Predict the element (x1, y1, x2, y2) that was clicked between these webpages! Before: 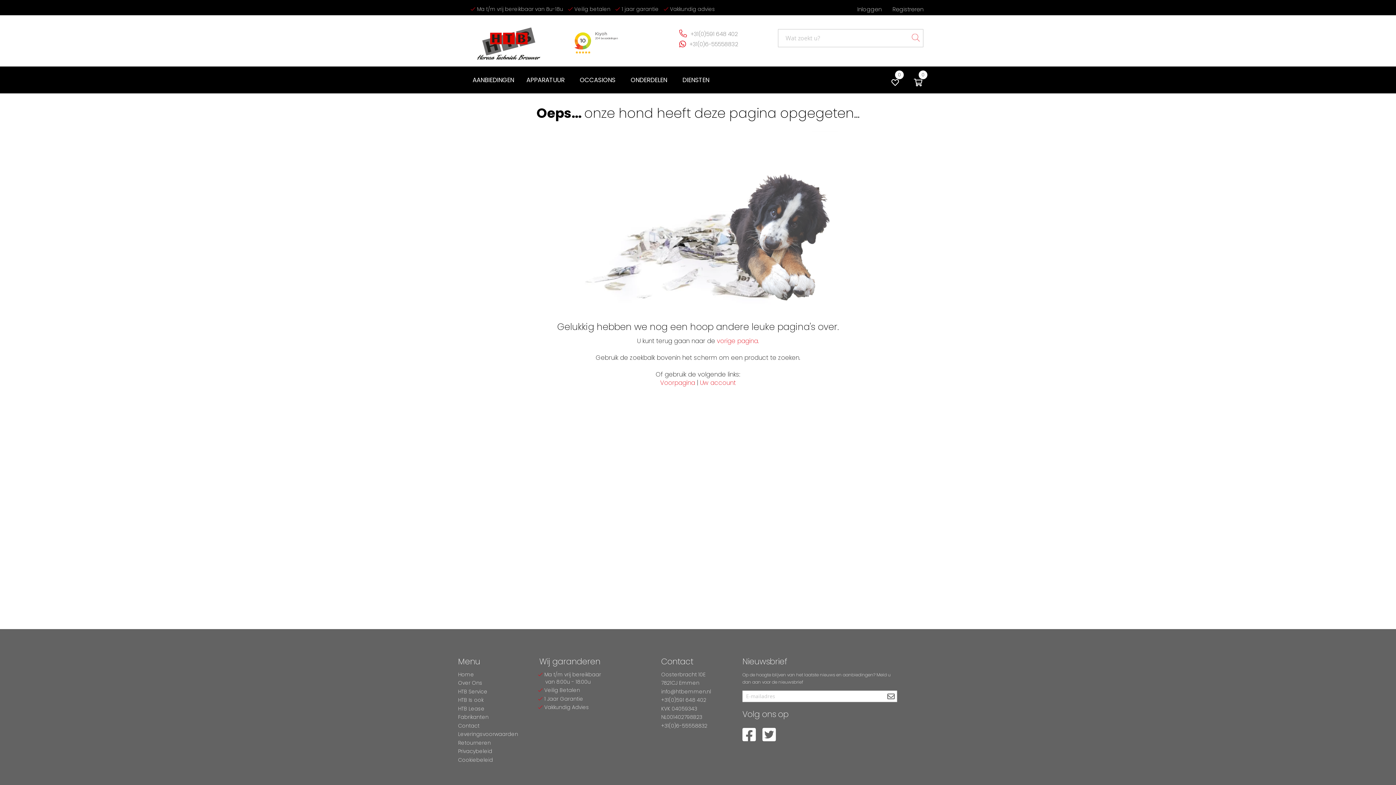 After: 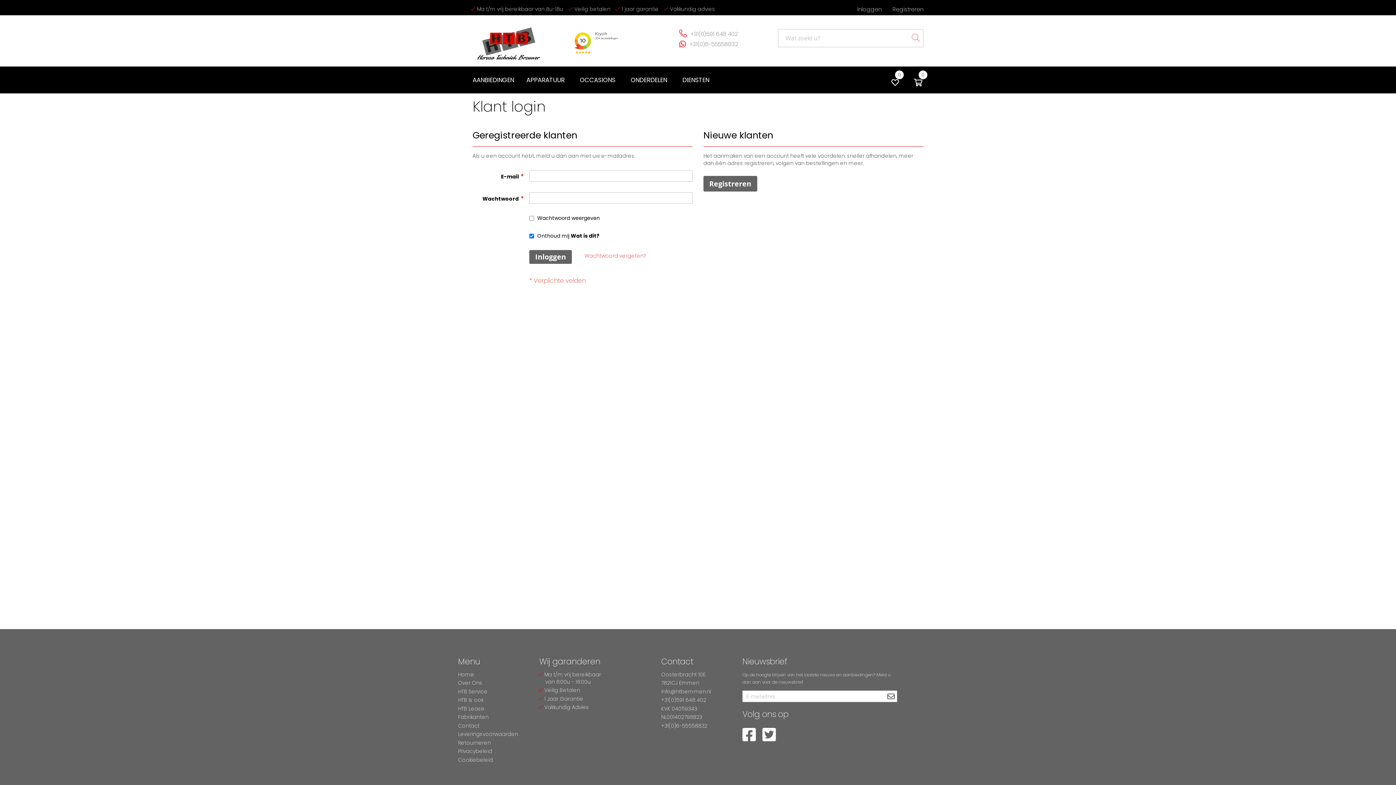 Action: label: 0 bbox: (891, 70, 902, 89)